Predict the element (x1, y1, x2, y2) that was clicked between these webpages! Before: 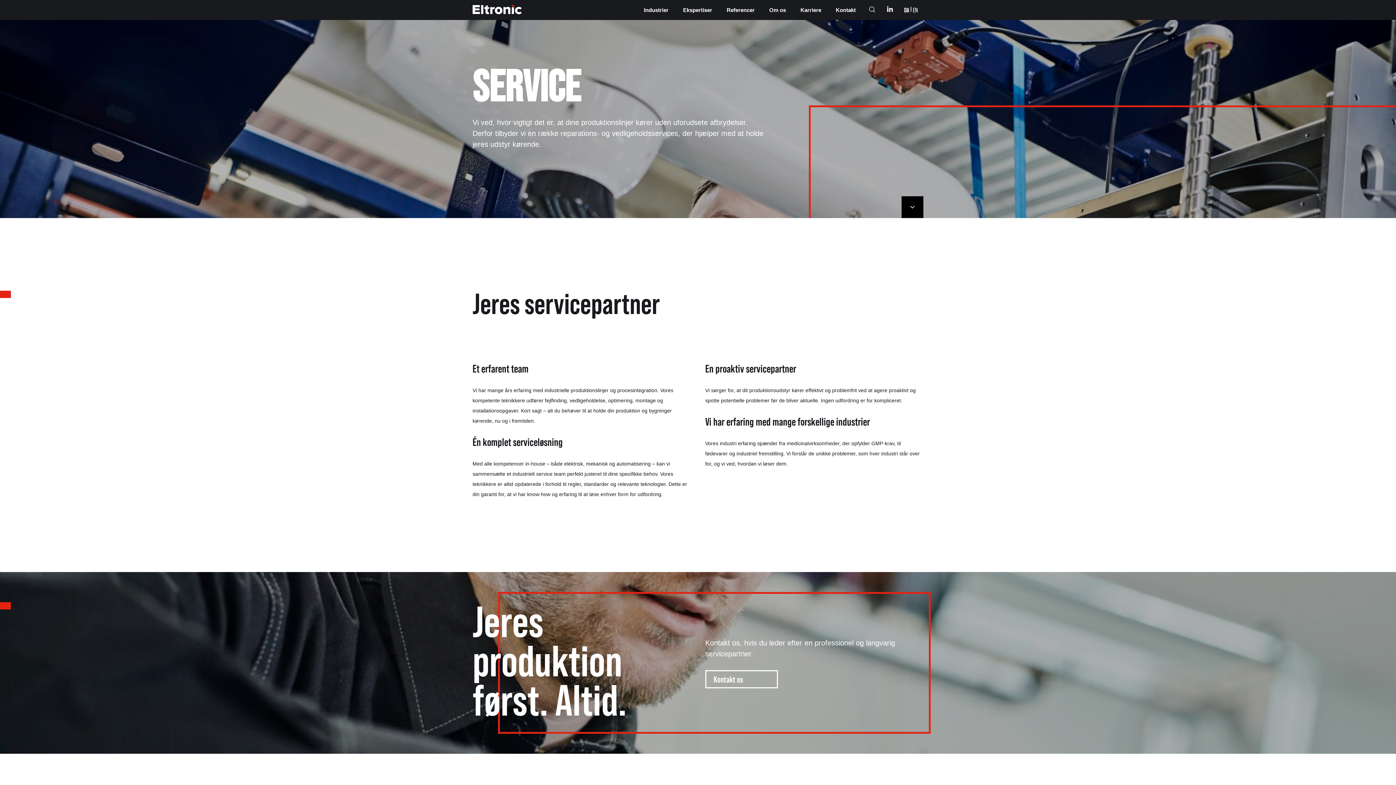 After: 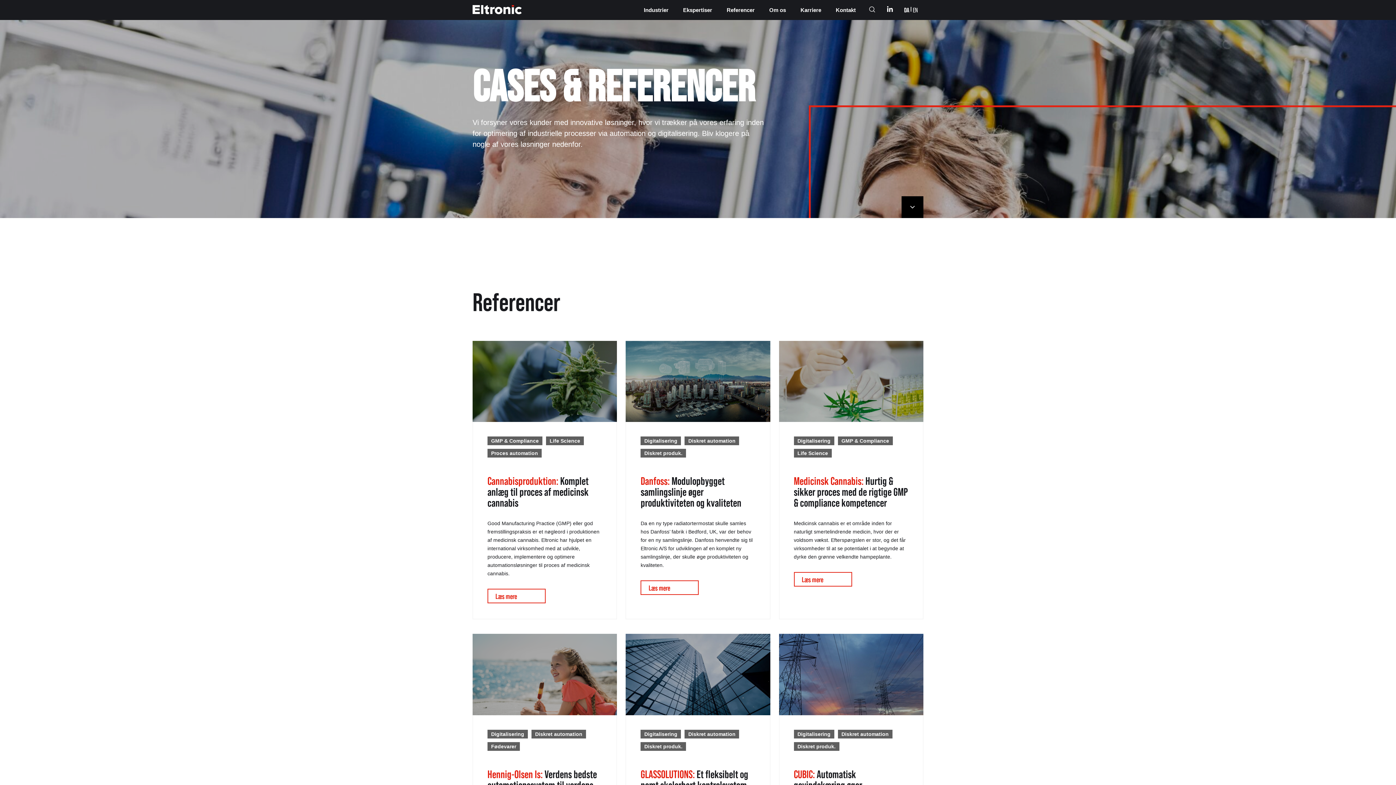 Action: bbox: (719, 0, 762, 20) label: Referencer